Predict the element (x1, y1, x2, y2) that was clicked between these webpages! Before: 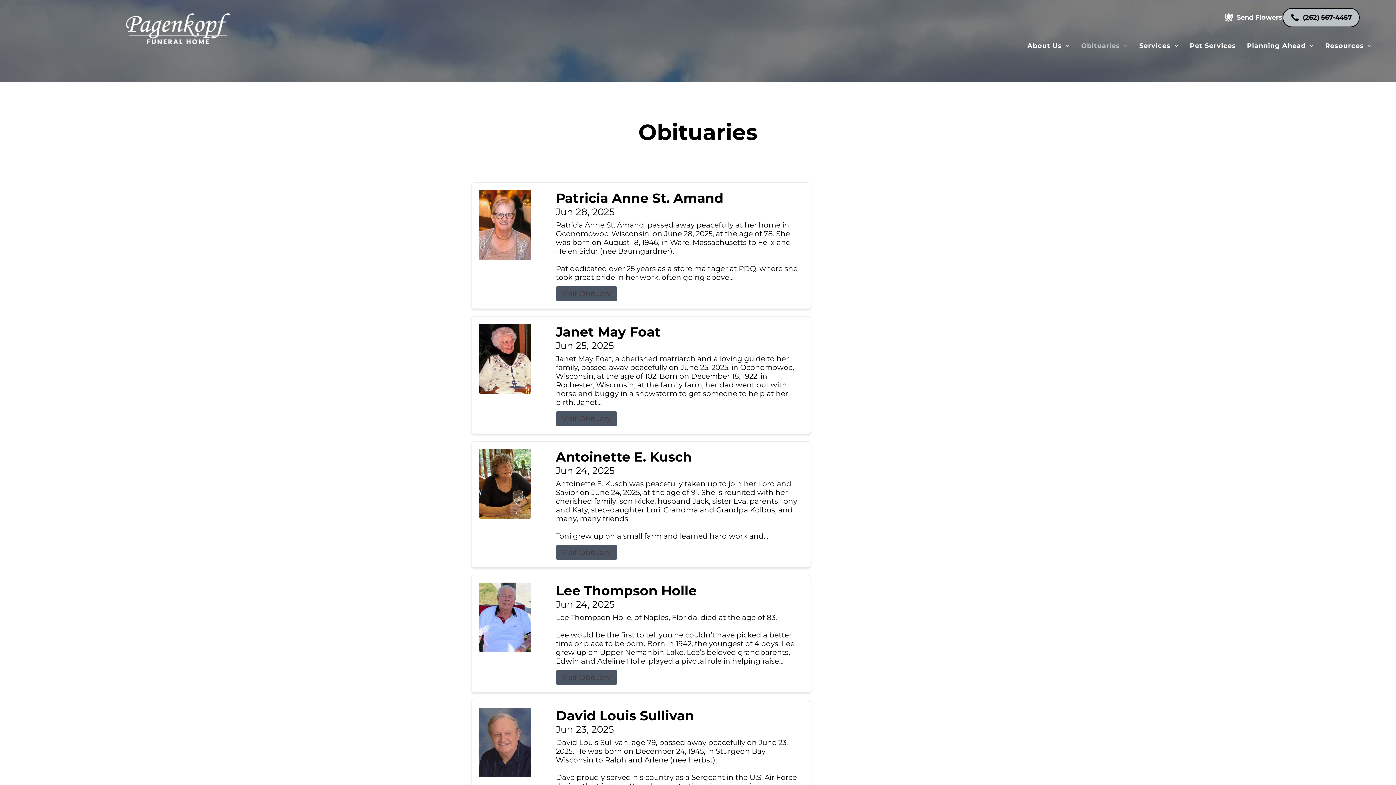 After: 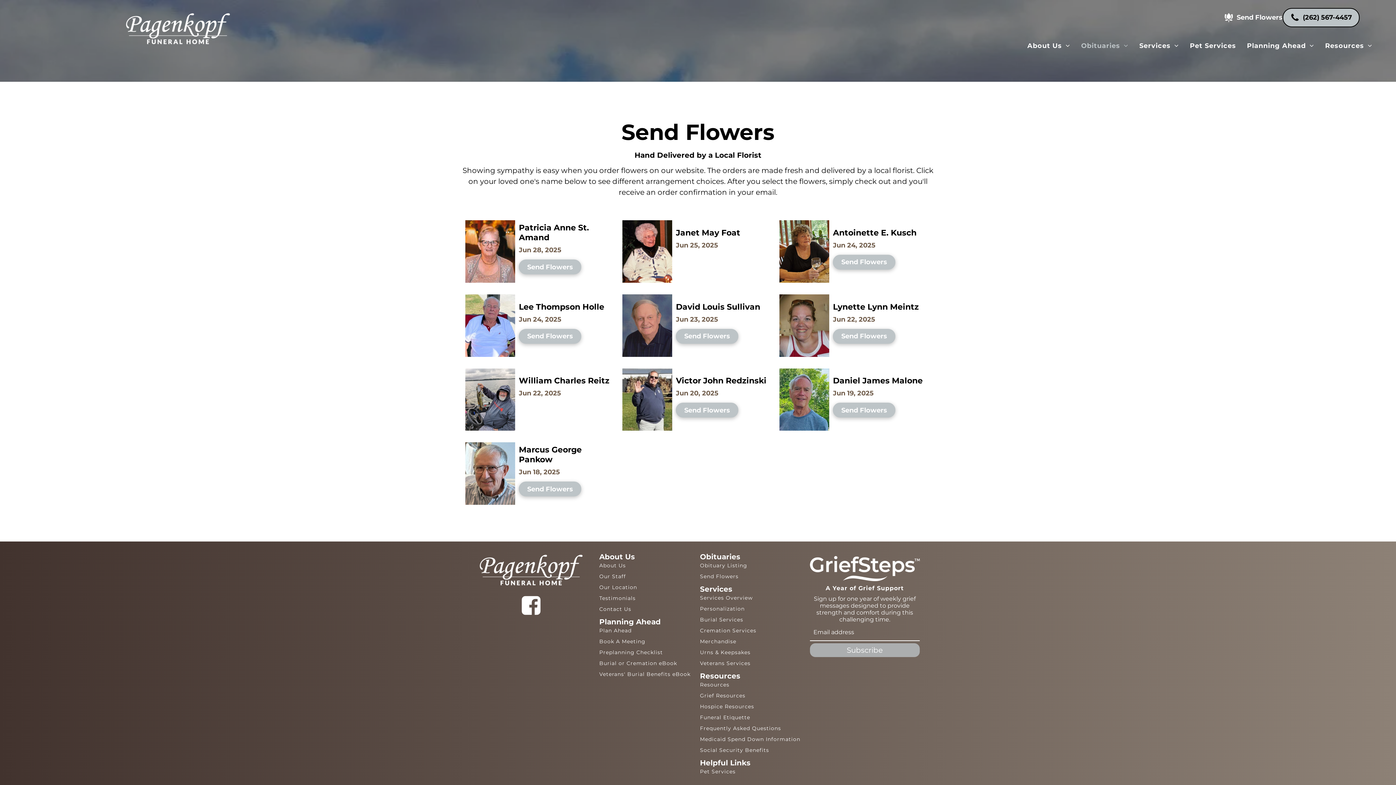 Action: label: Send Flowers bbox: (1224, 12, 1282, 22)